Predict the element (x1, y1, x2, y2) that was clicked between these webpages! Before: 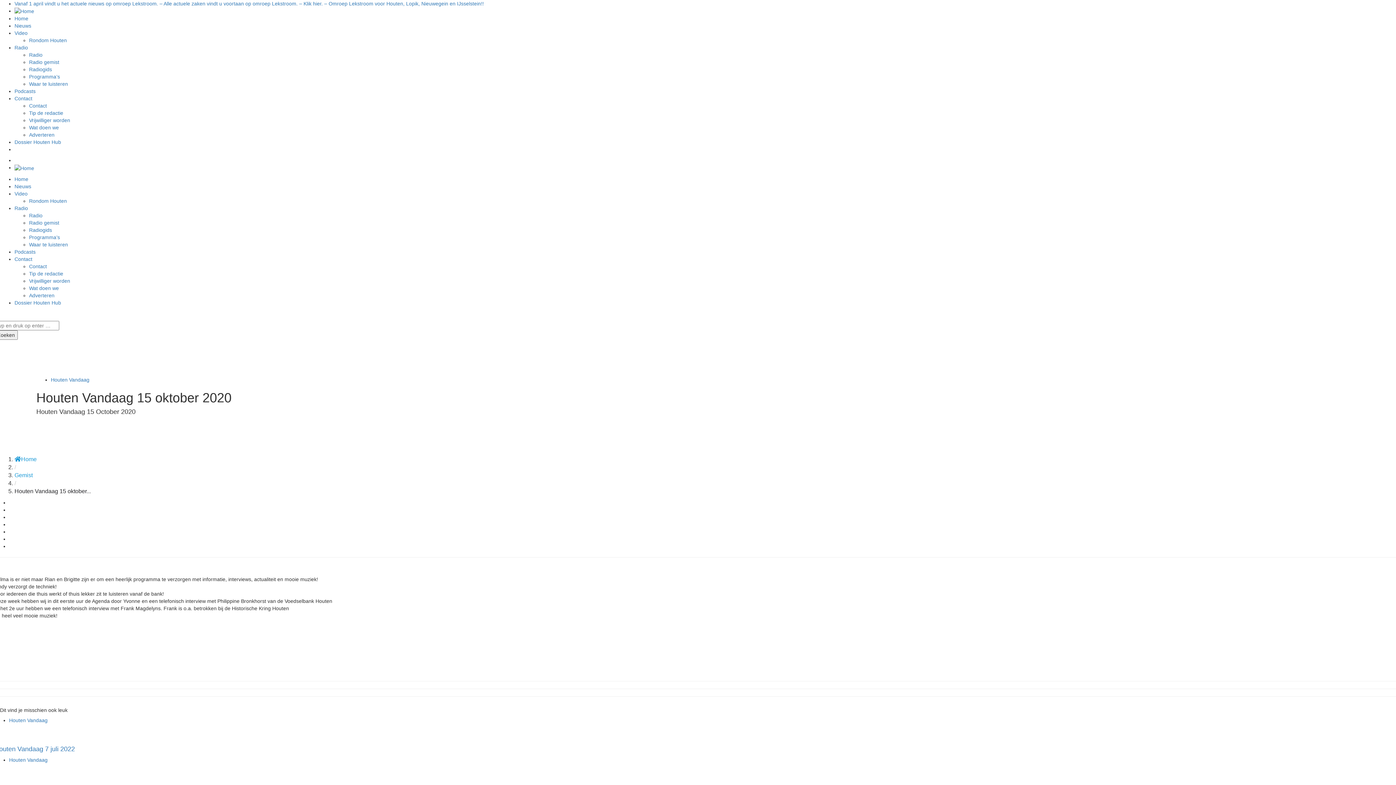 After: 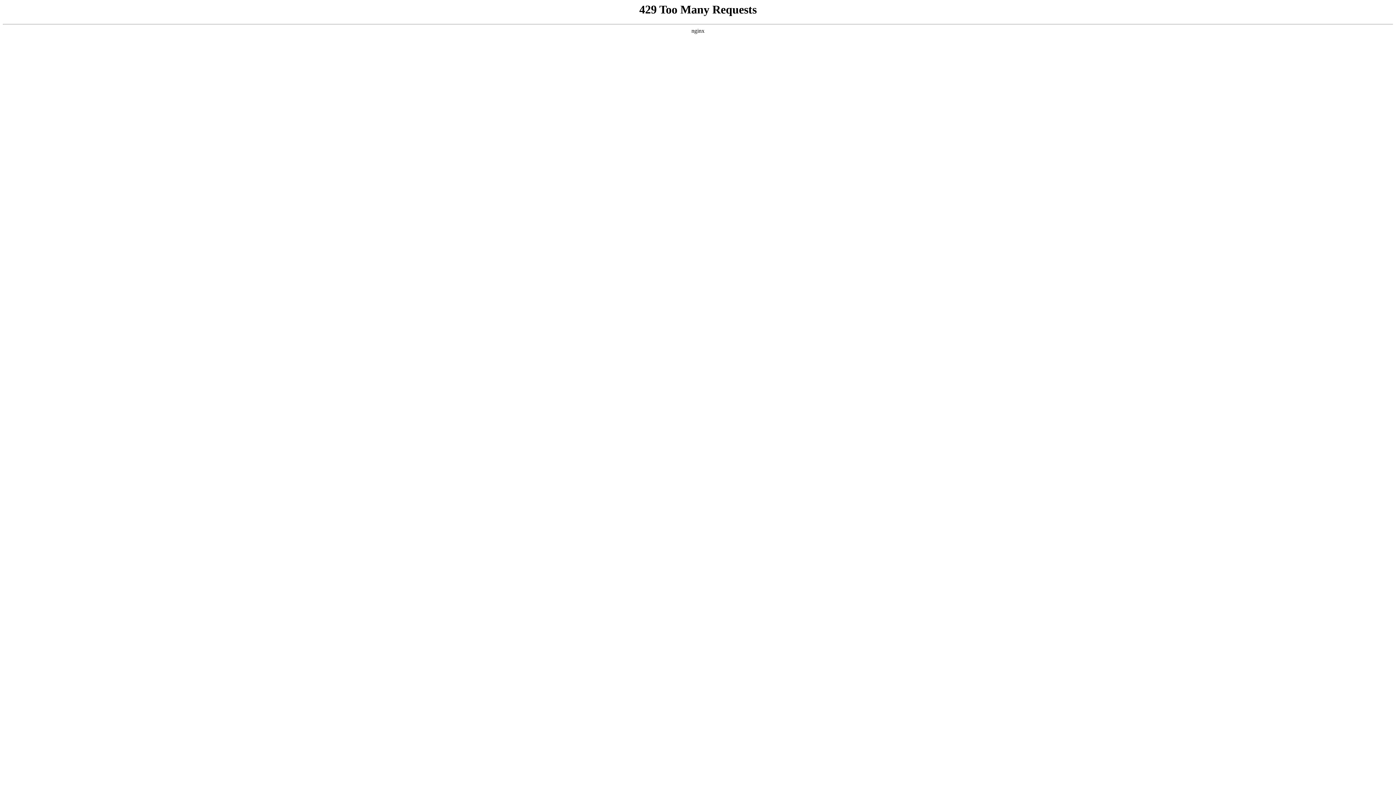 Action: bbox: (14, 88, 35, 94) label: Podcasts